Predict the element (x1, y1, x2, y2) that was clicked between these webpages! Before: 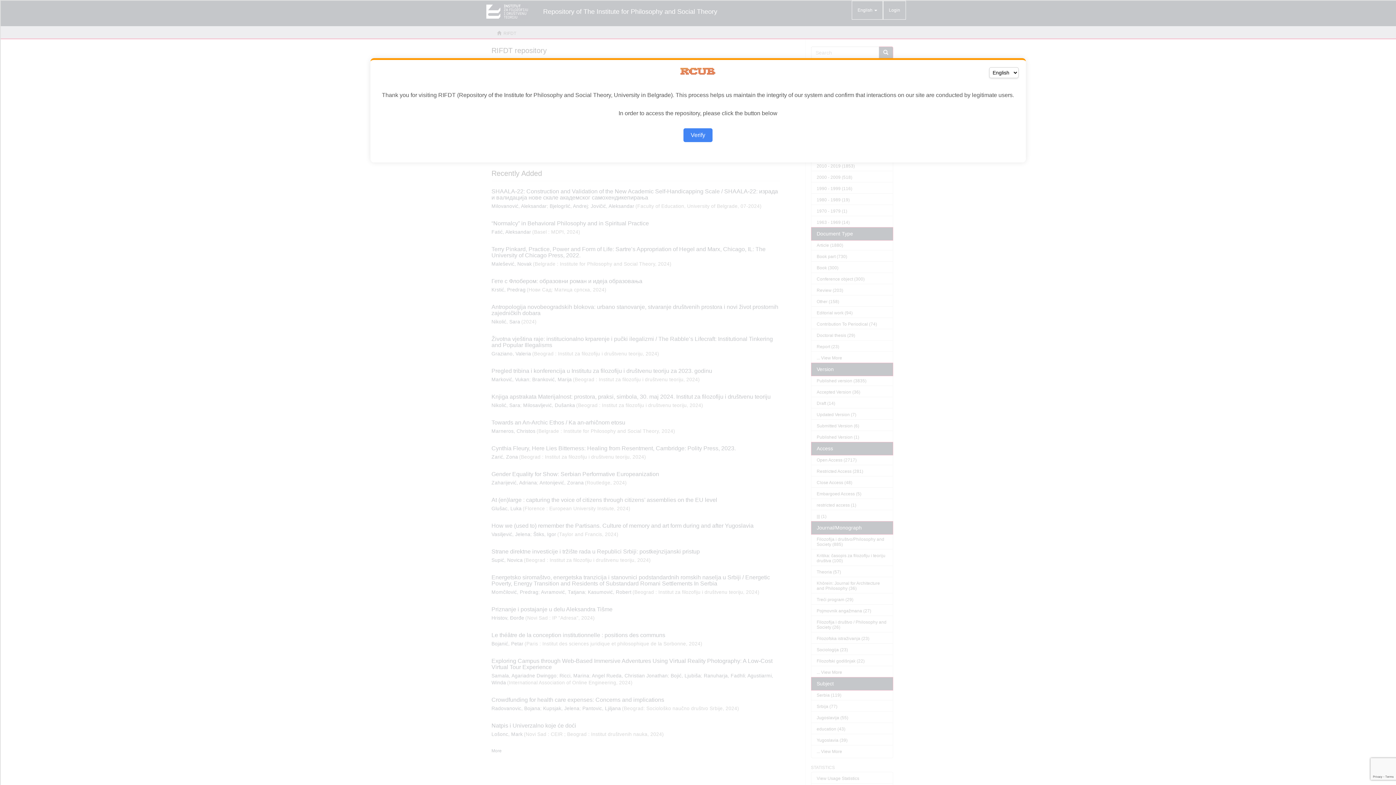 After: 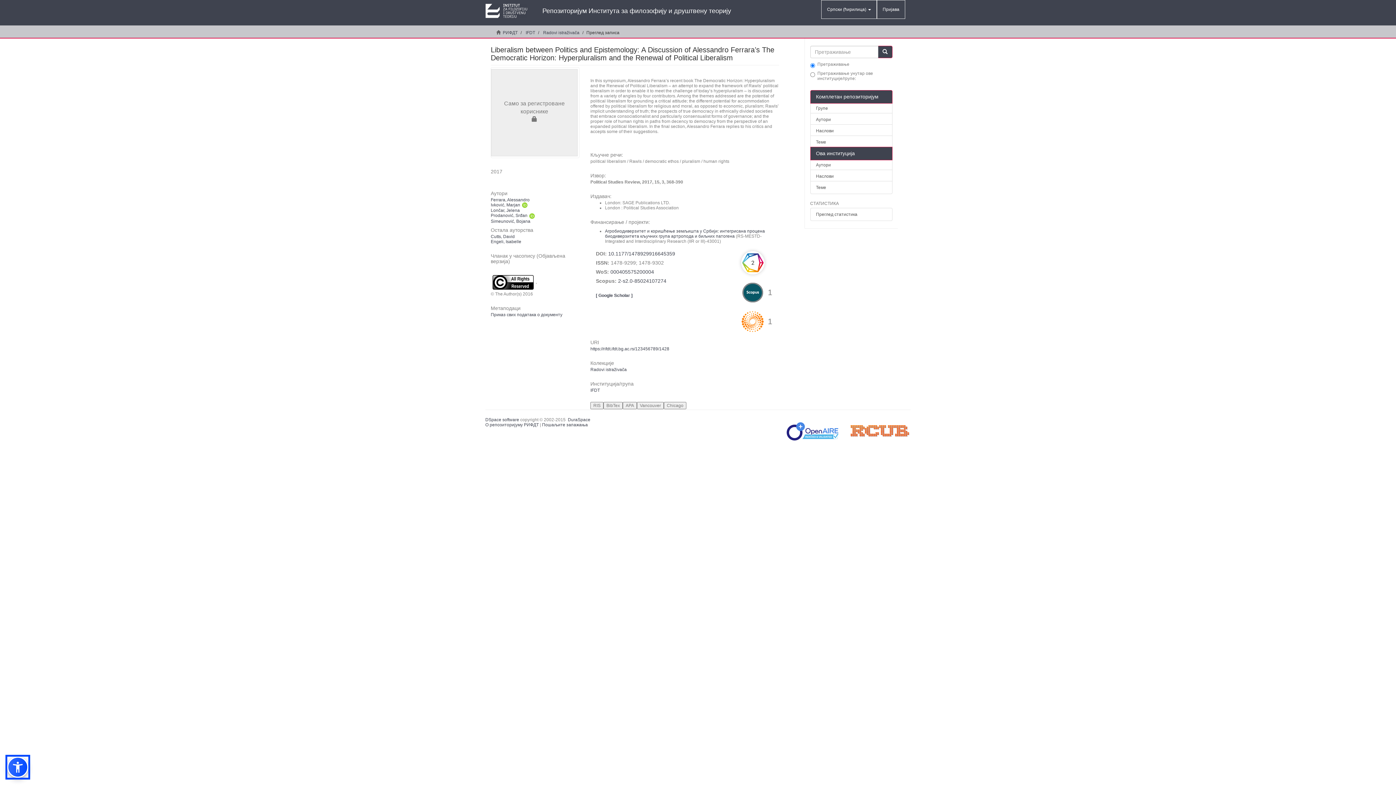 Action: bbox: (683, 128, 712, 142) label: Verify